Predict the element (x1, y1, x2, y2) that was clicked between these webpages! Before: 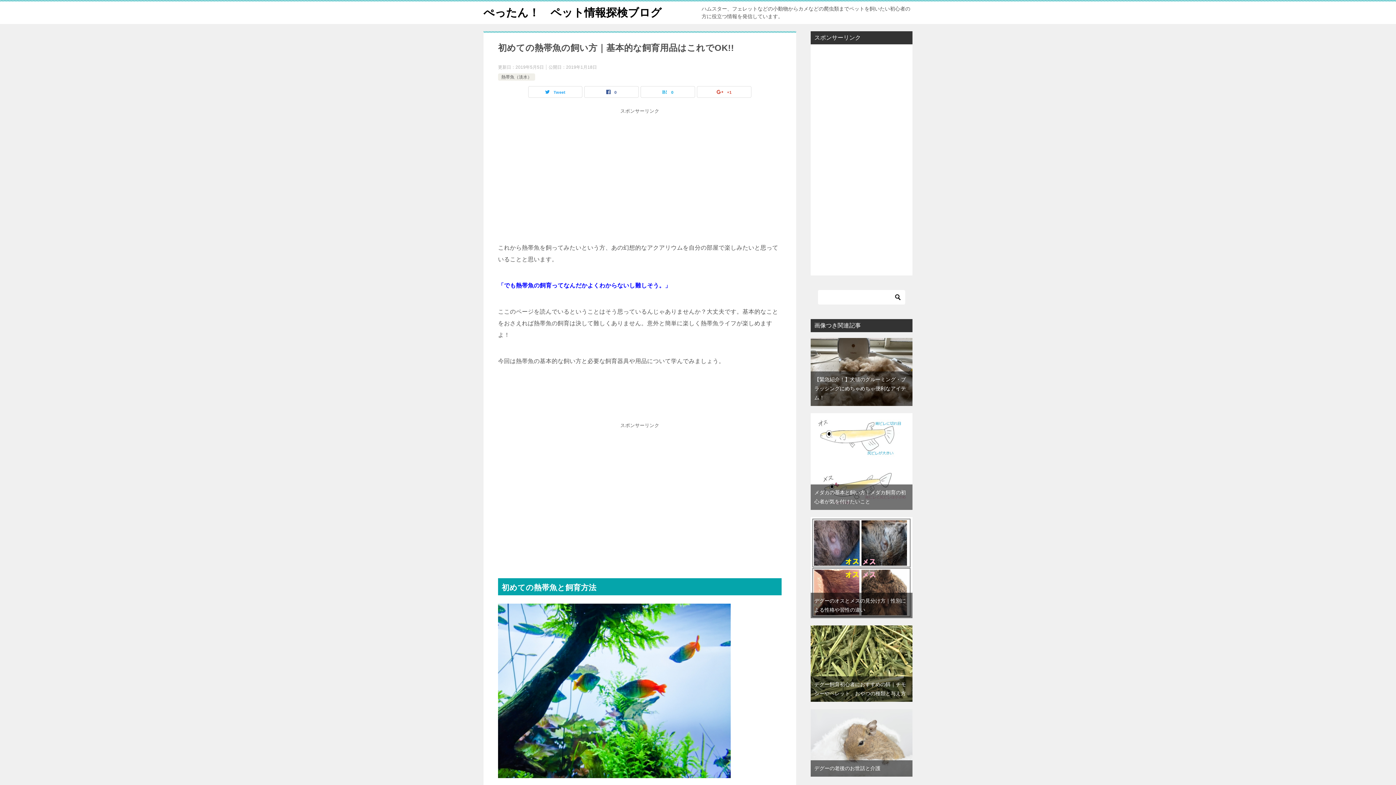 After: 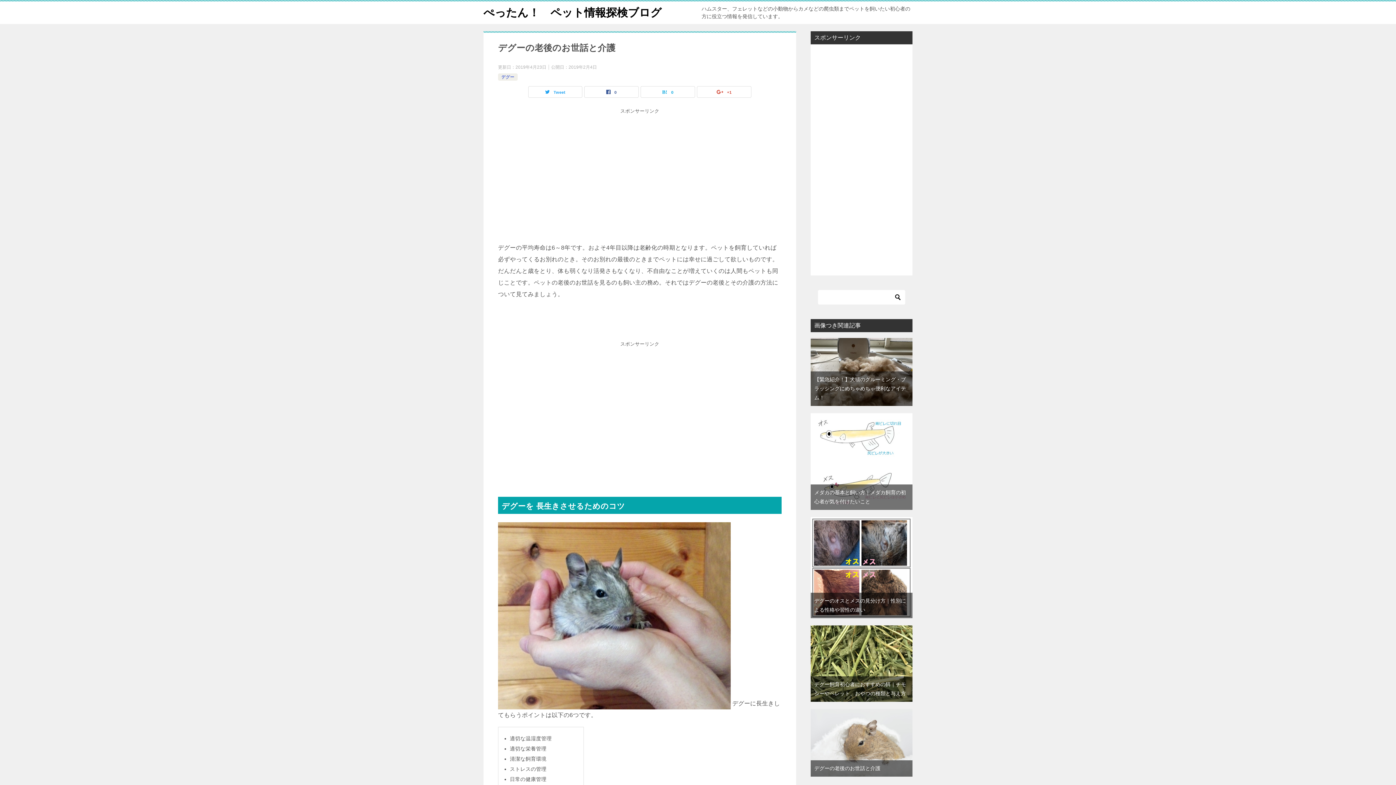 Action: bbox: (814, 765, 880, 771) label: デグーの老後のお世話と介護